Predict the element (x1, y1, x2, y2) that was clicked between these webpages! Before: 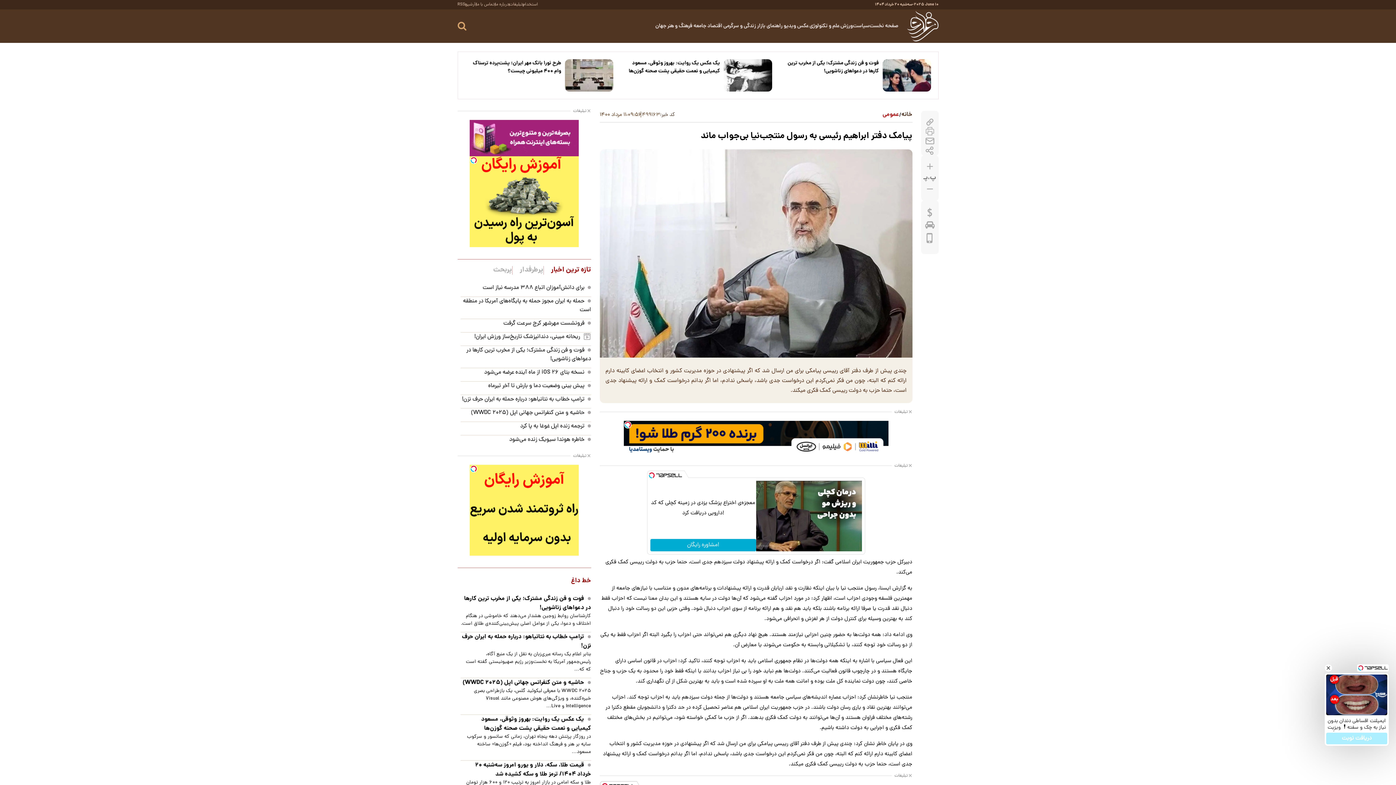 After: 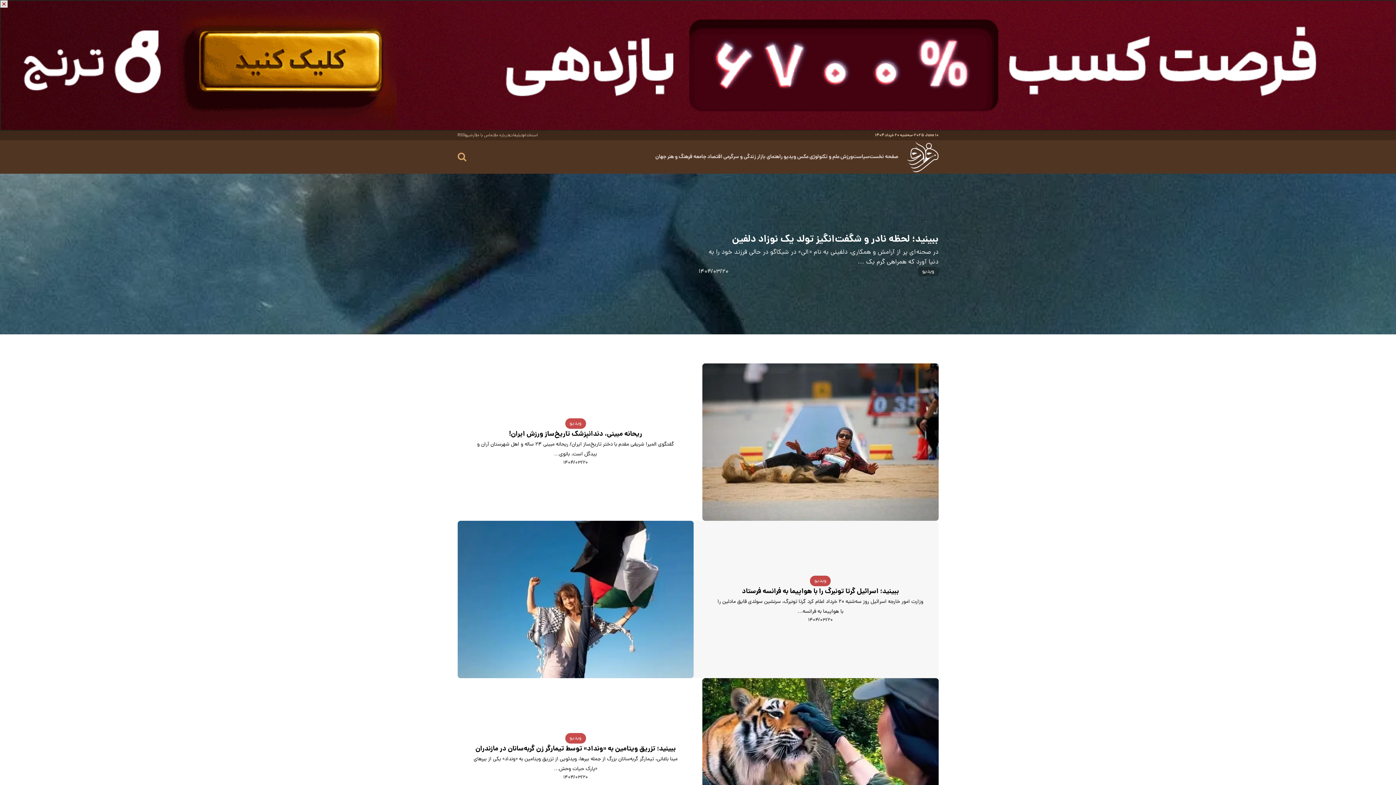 Action: label:  ویدیو bbox: (783, 22, 797, 30)